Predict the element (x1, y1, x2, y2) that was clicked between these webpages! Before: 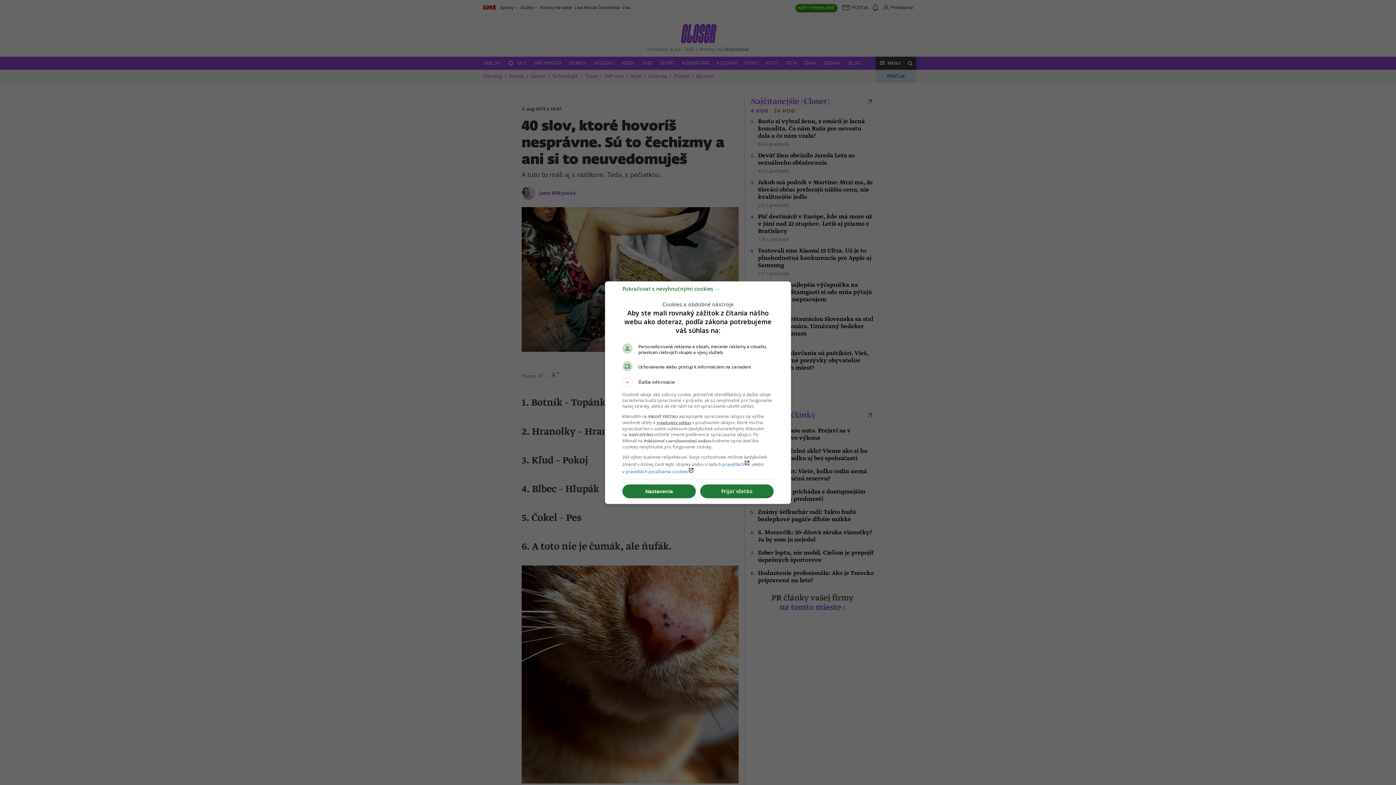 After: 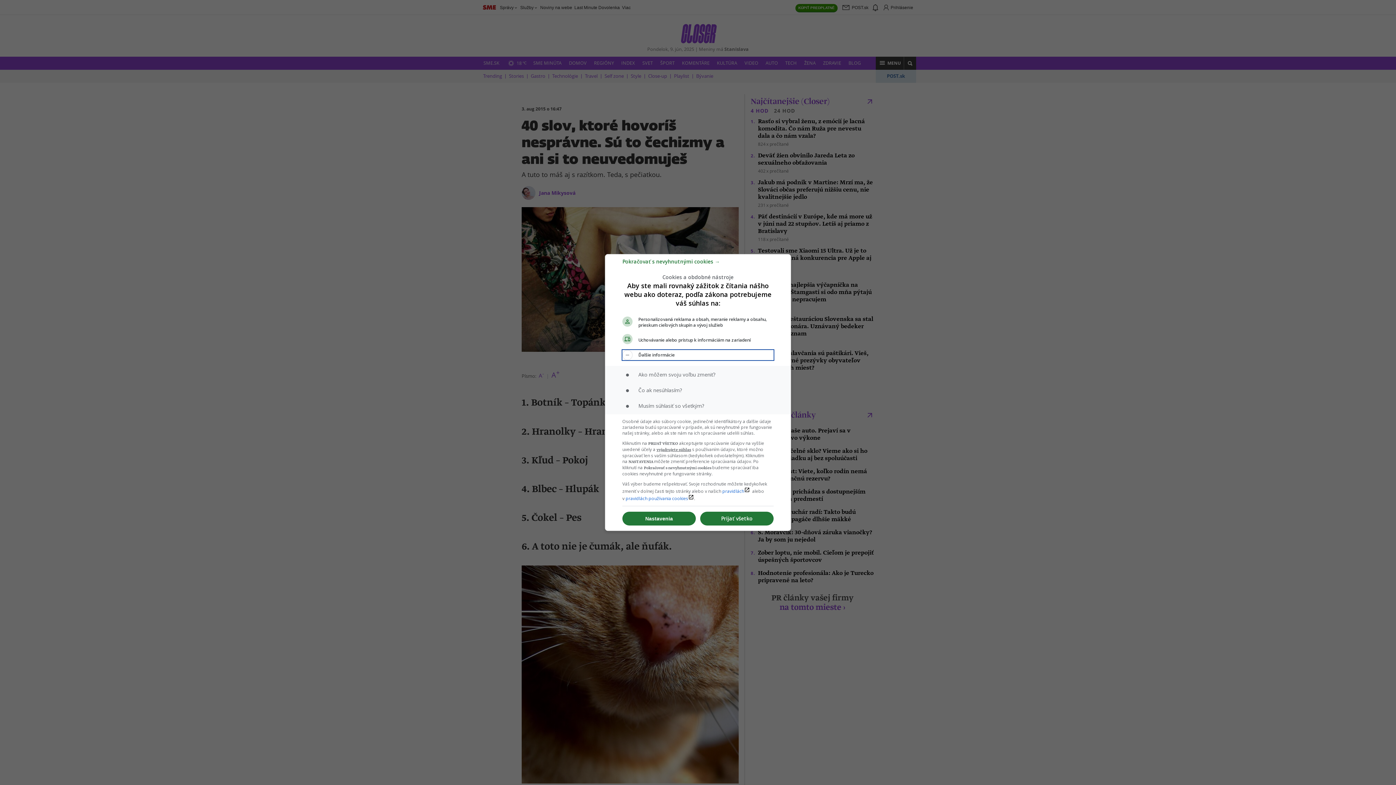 Action: label: Ďalšie informácie bbox: (622, 377, 773, 387)